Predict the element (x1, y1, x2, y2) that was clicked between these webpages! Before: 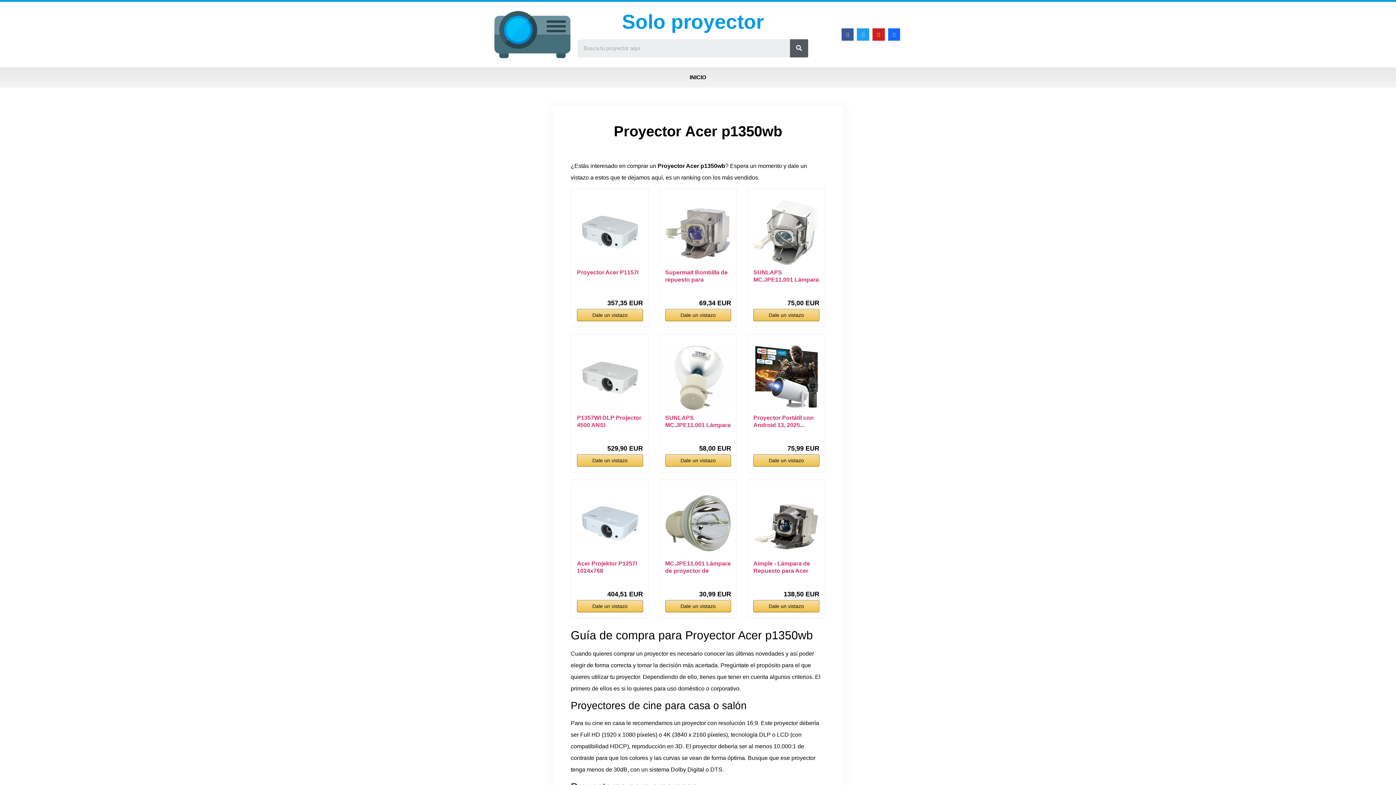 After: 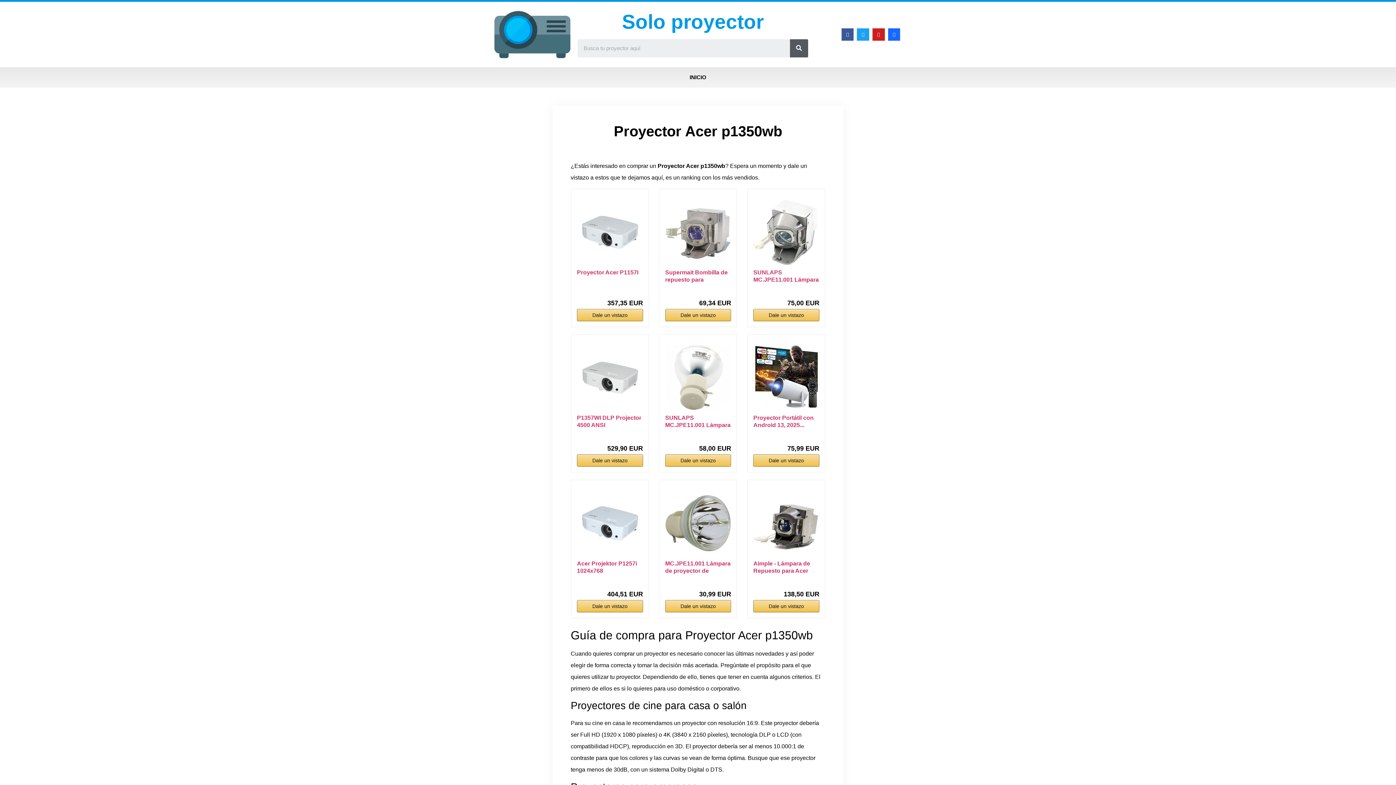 Action: bbox: (665, 345, 731, 411)